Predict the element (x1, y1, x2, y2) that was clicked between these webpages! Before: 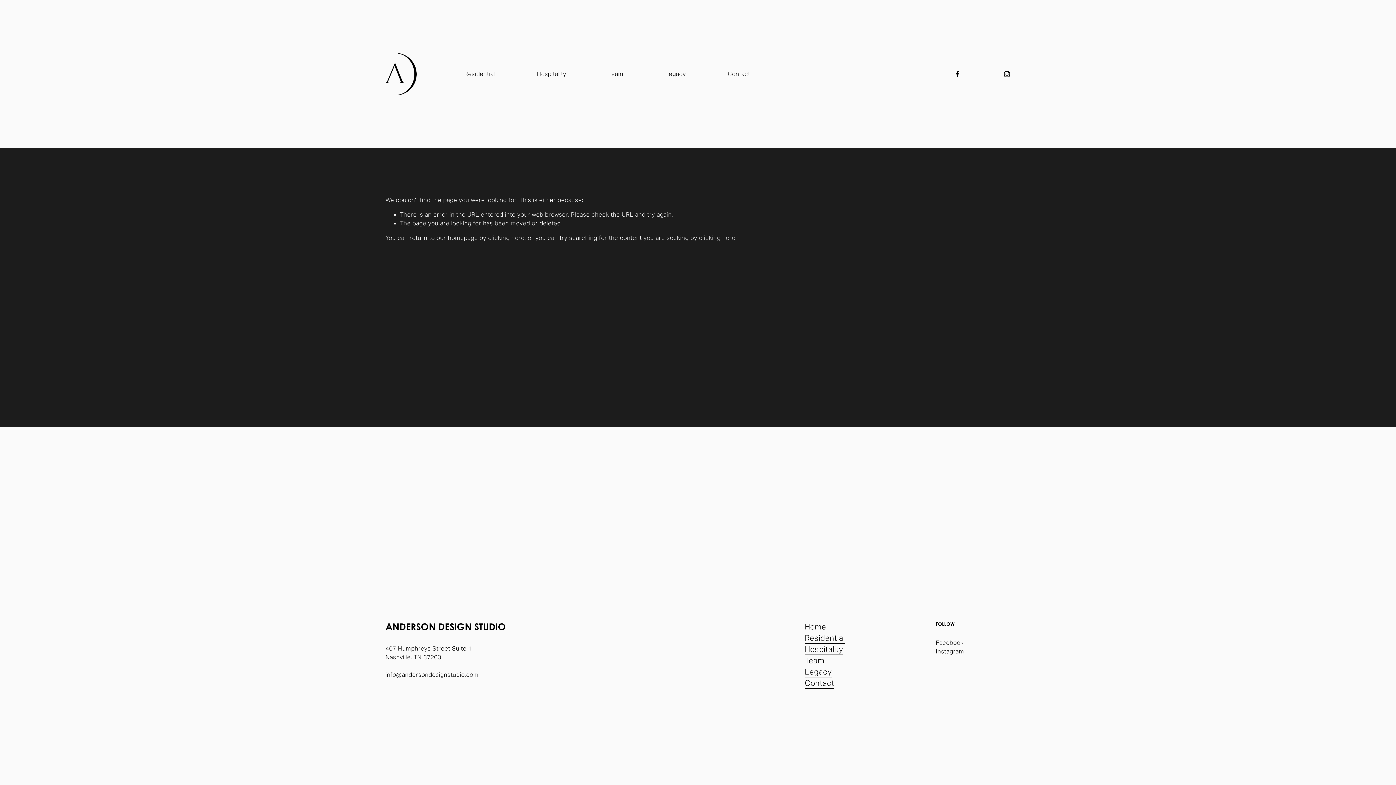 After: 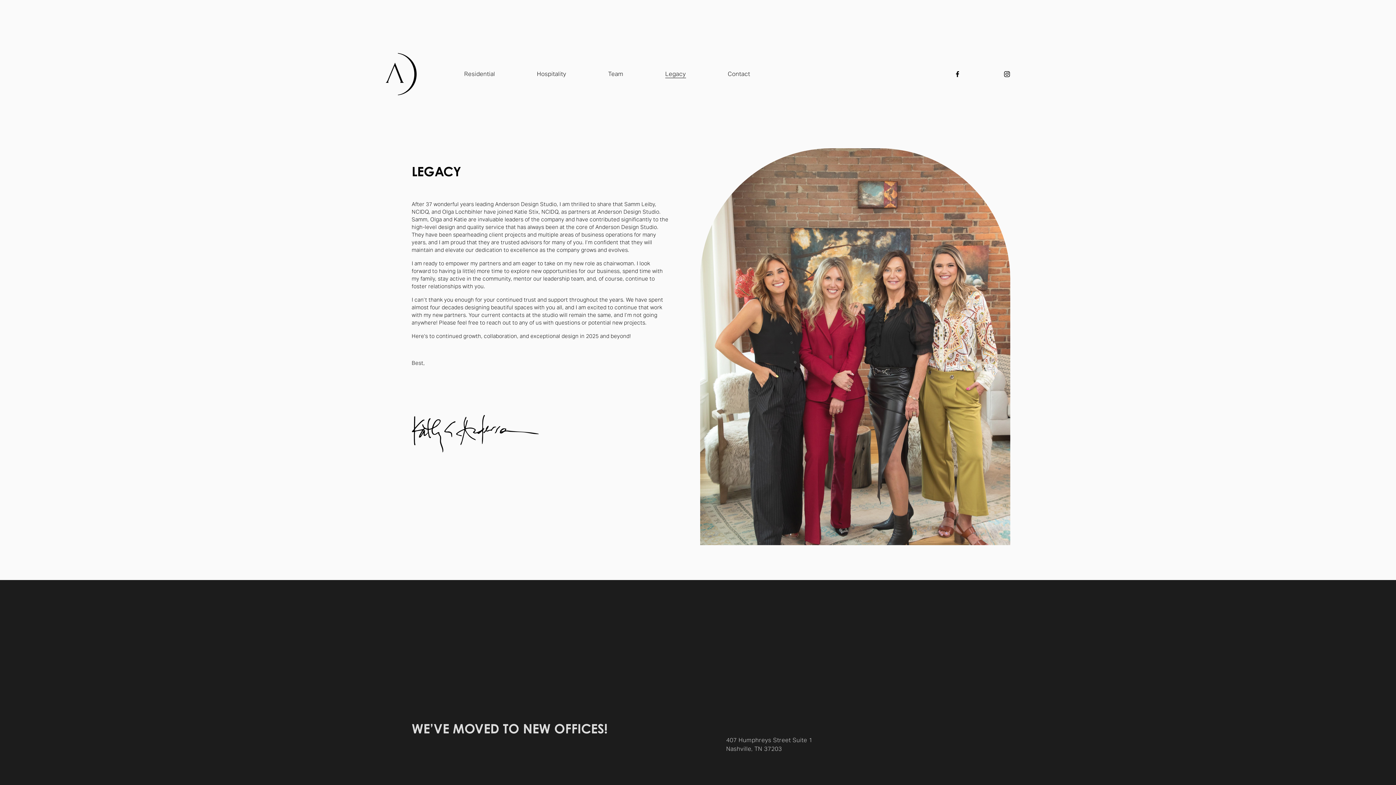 Action: label: Legacy bbox: (805, 666, 831, 677)